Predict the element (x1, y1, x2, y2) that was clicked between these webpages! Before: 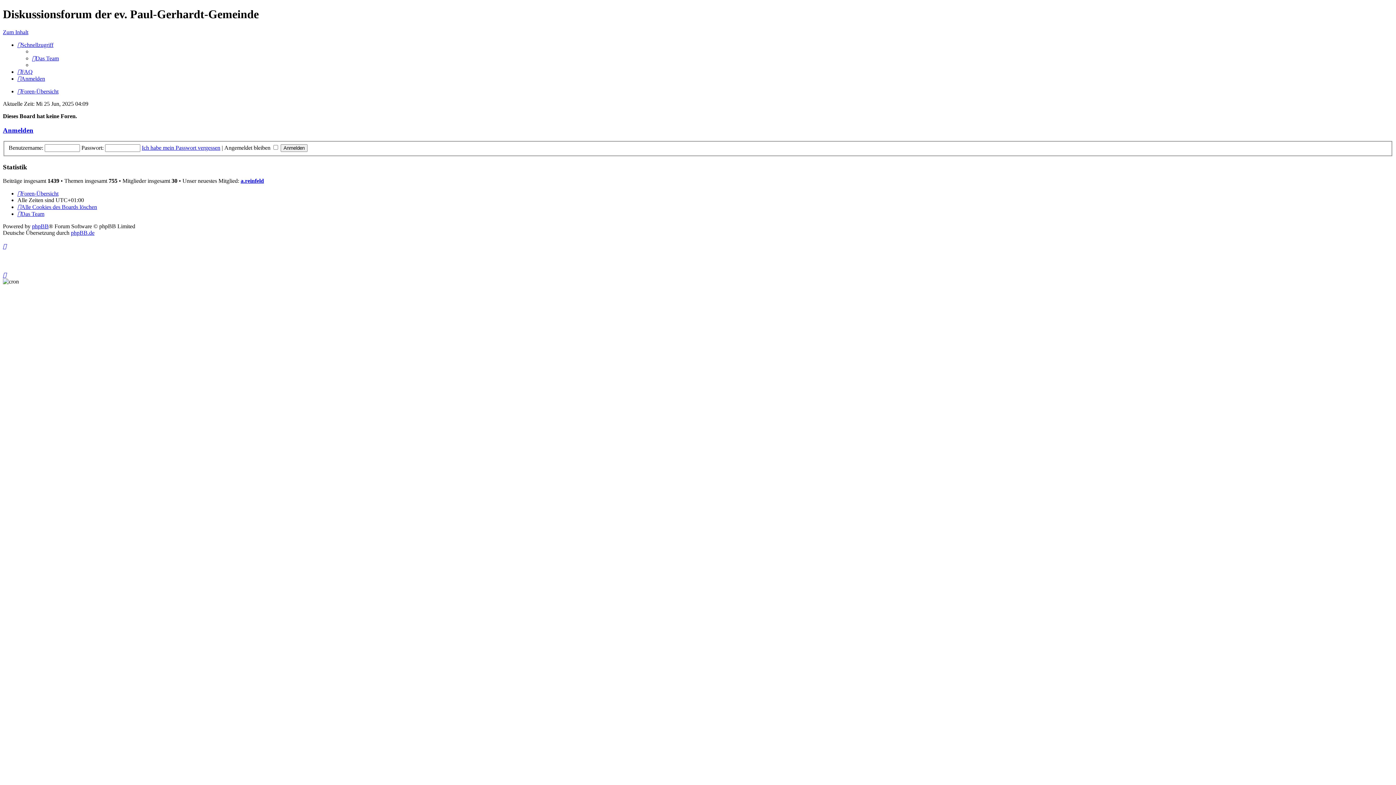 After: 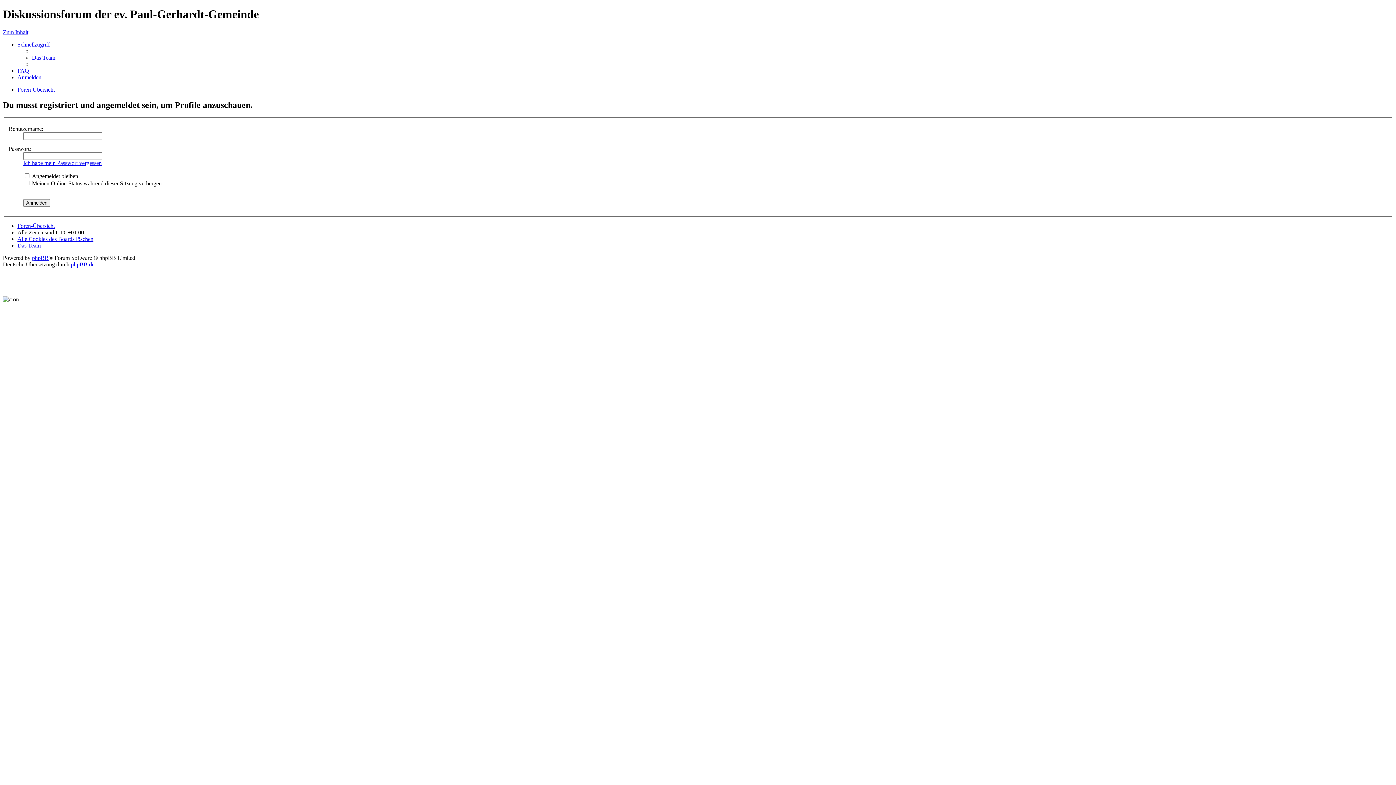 Action: label: a.reinfeld bbox: (240, 177, 264, 184)